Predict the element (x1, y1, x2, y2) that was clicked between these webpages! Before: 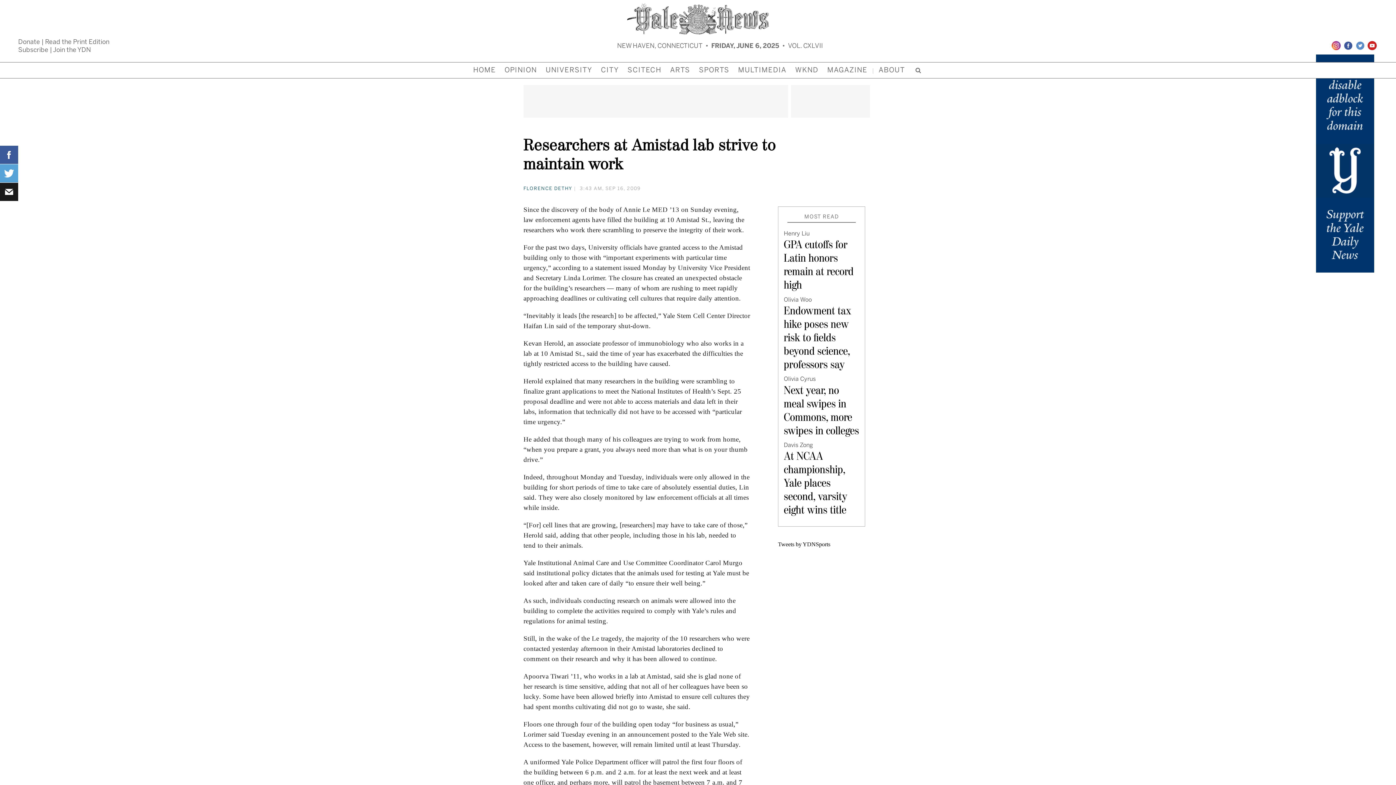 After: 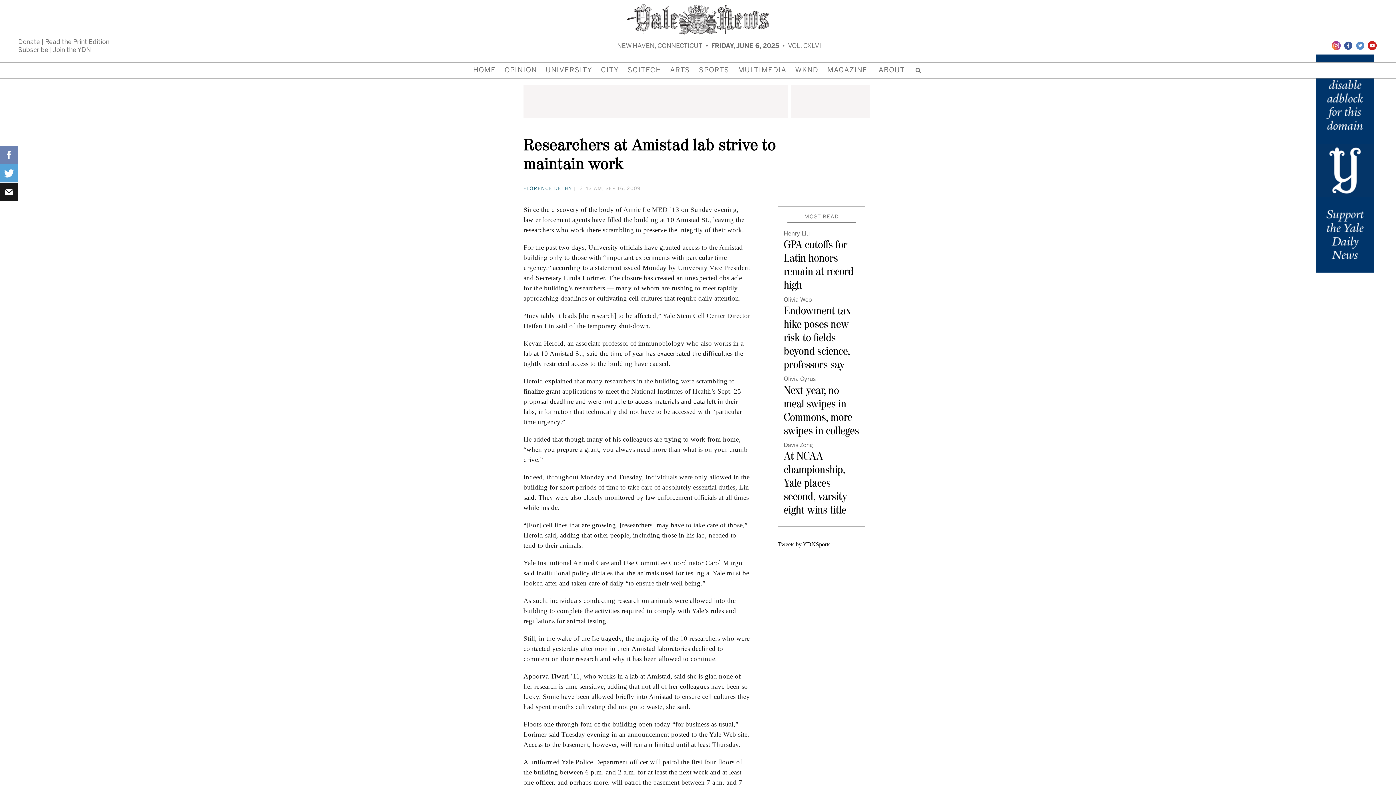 Action: bbox: (0, 158, 18, 165)